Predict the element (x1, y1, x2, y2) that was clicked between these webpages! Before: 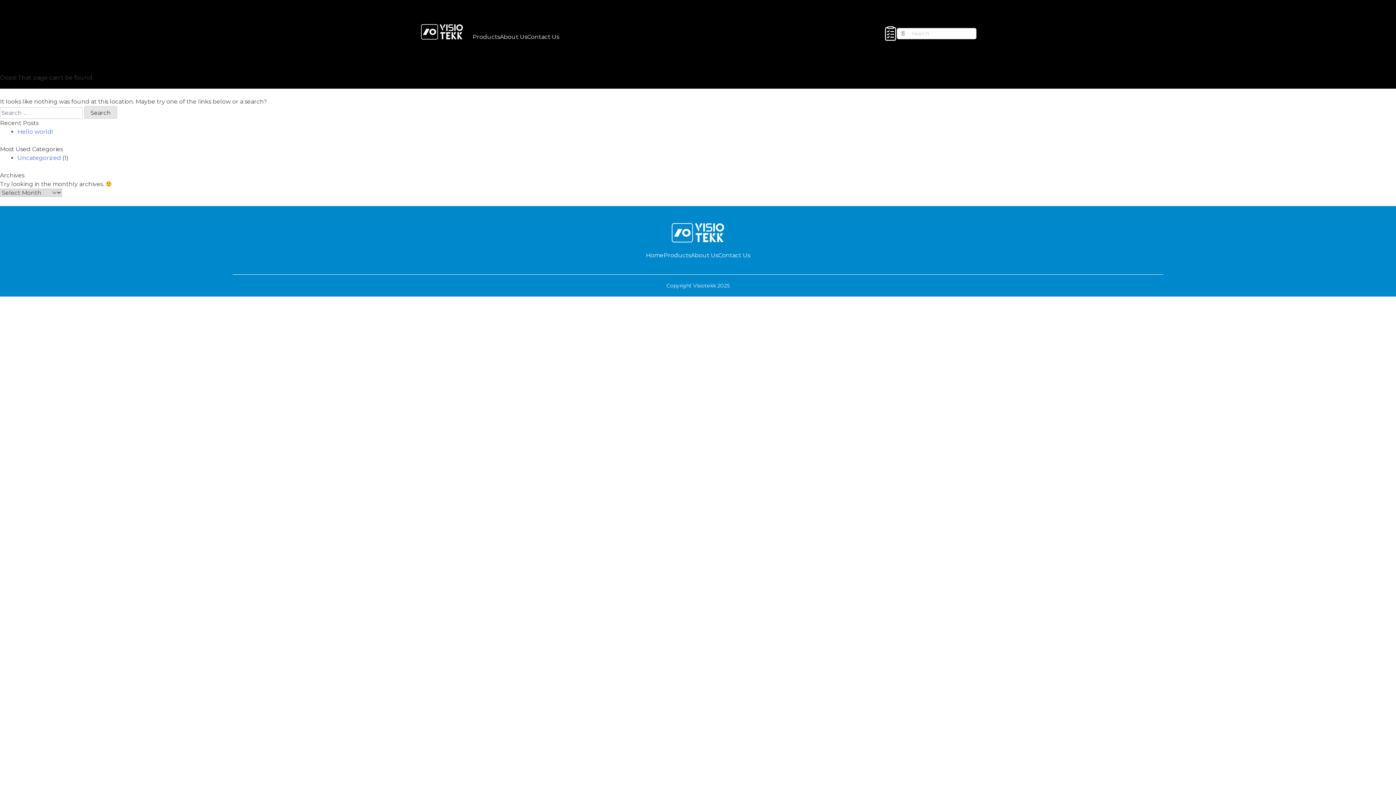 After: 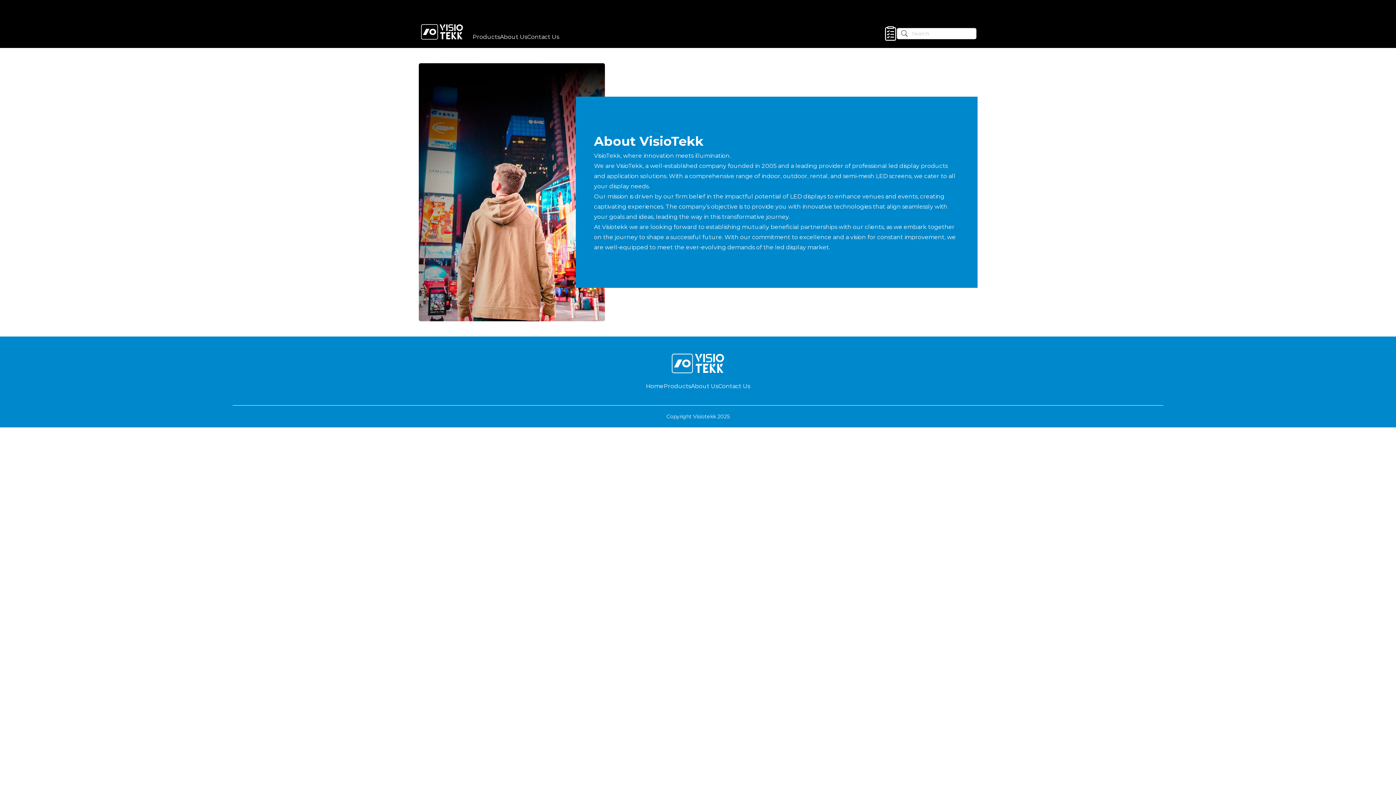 Action: label: About Us bbox: (500, 32, 527, 41)